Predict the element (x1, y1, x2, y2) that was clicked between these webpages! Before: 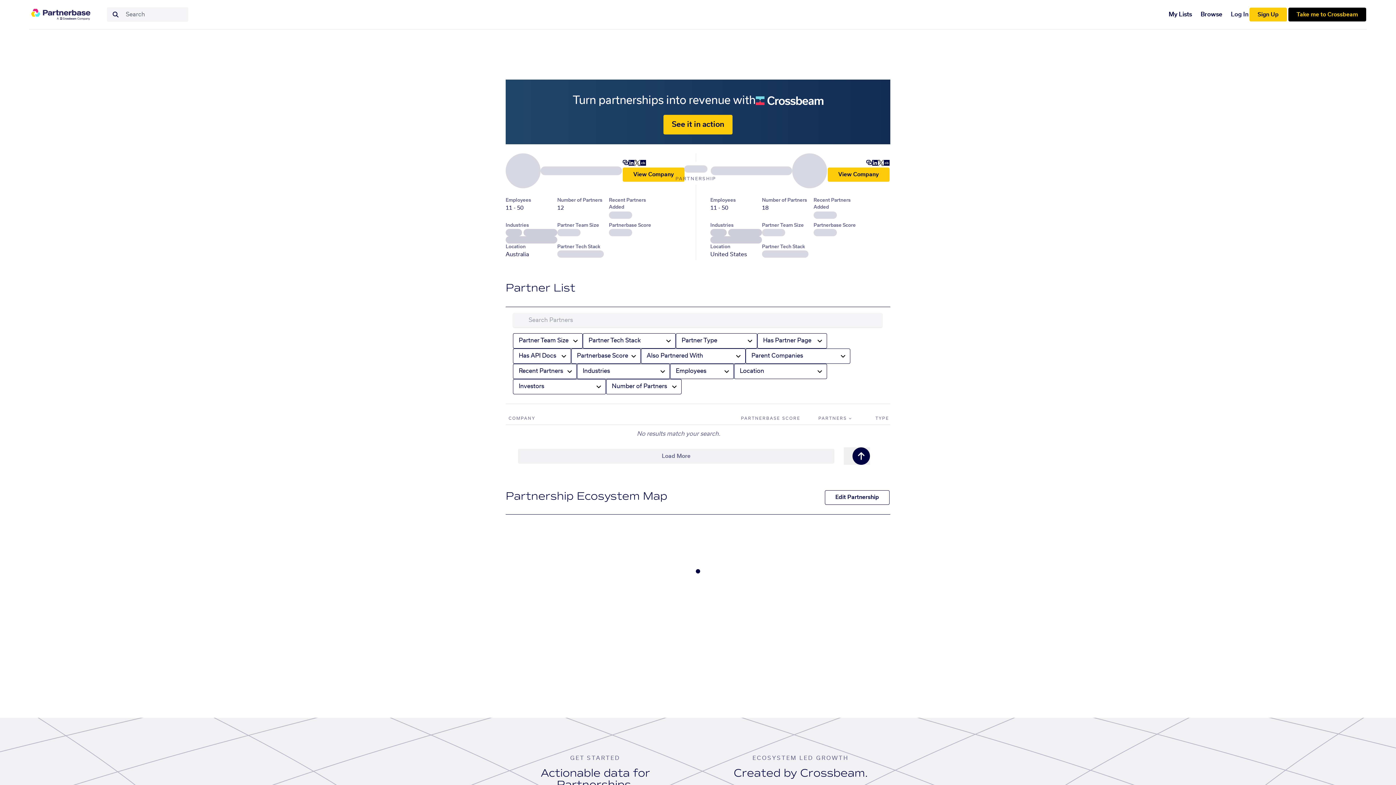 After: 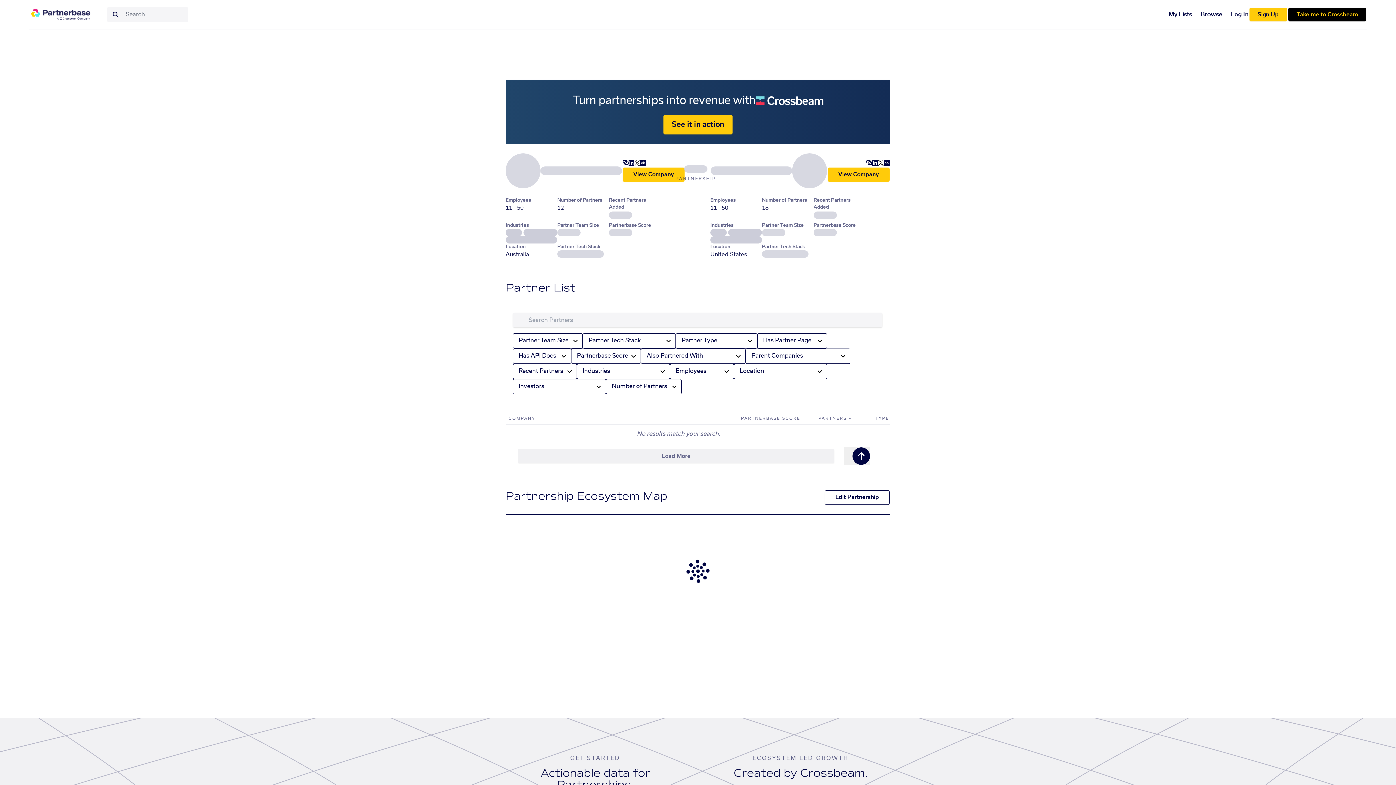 Action: bbox: (878, 160, 884, 166)